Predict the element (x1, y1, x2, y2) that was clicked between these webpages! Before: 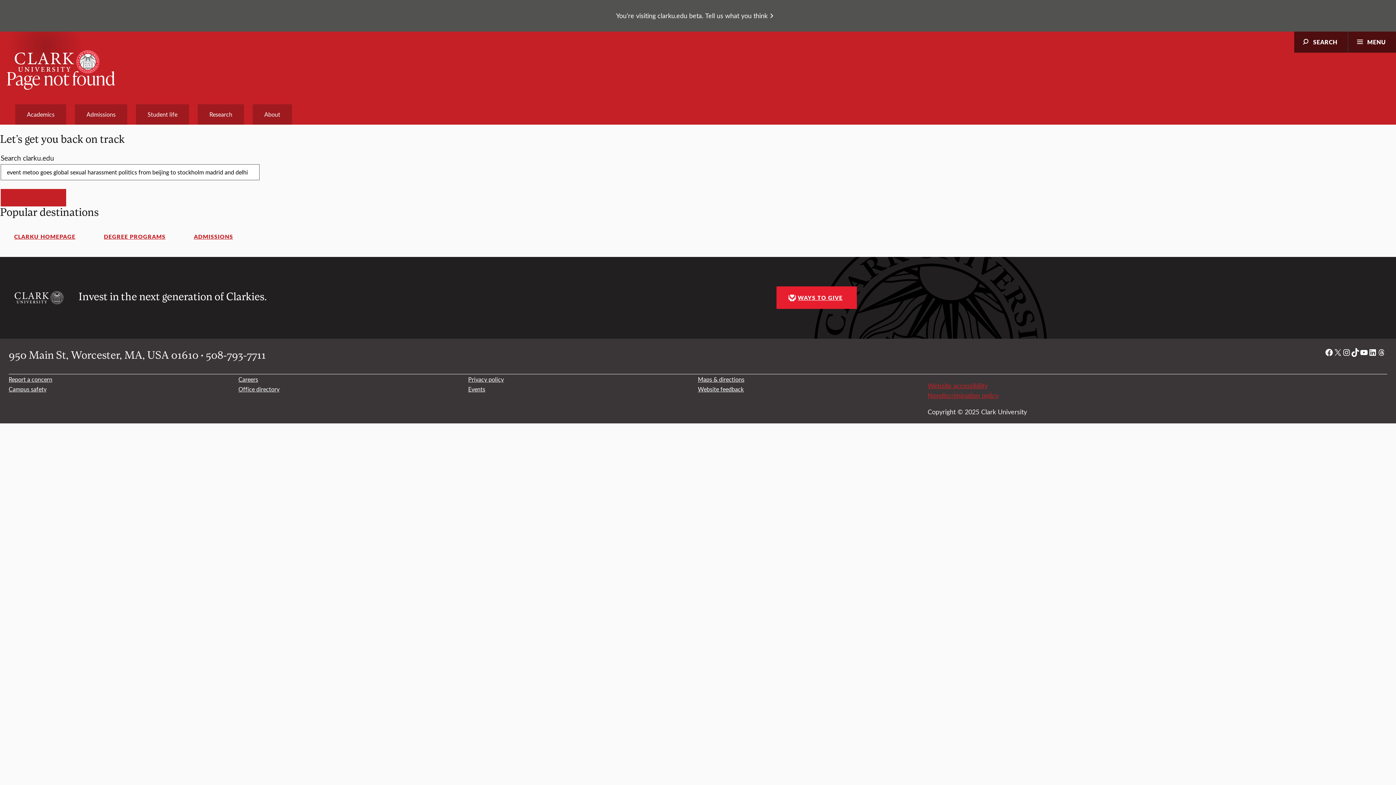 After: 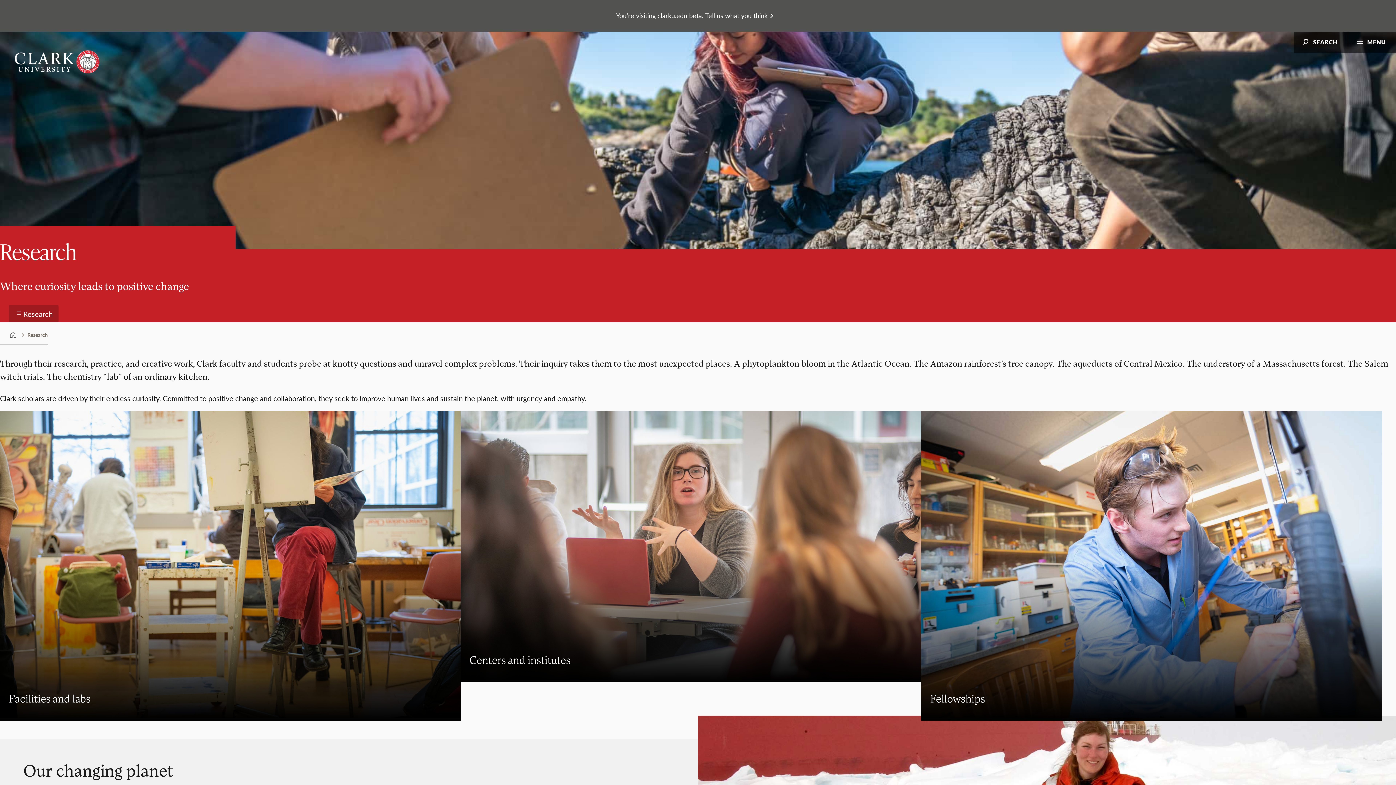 Action: bbox: (197, 104, 244, 124) label: Research